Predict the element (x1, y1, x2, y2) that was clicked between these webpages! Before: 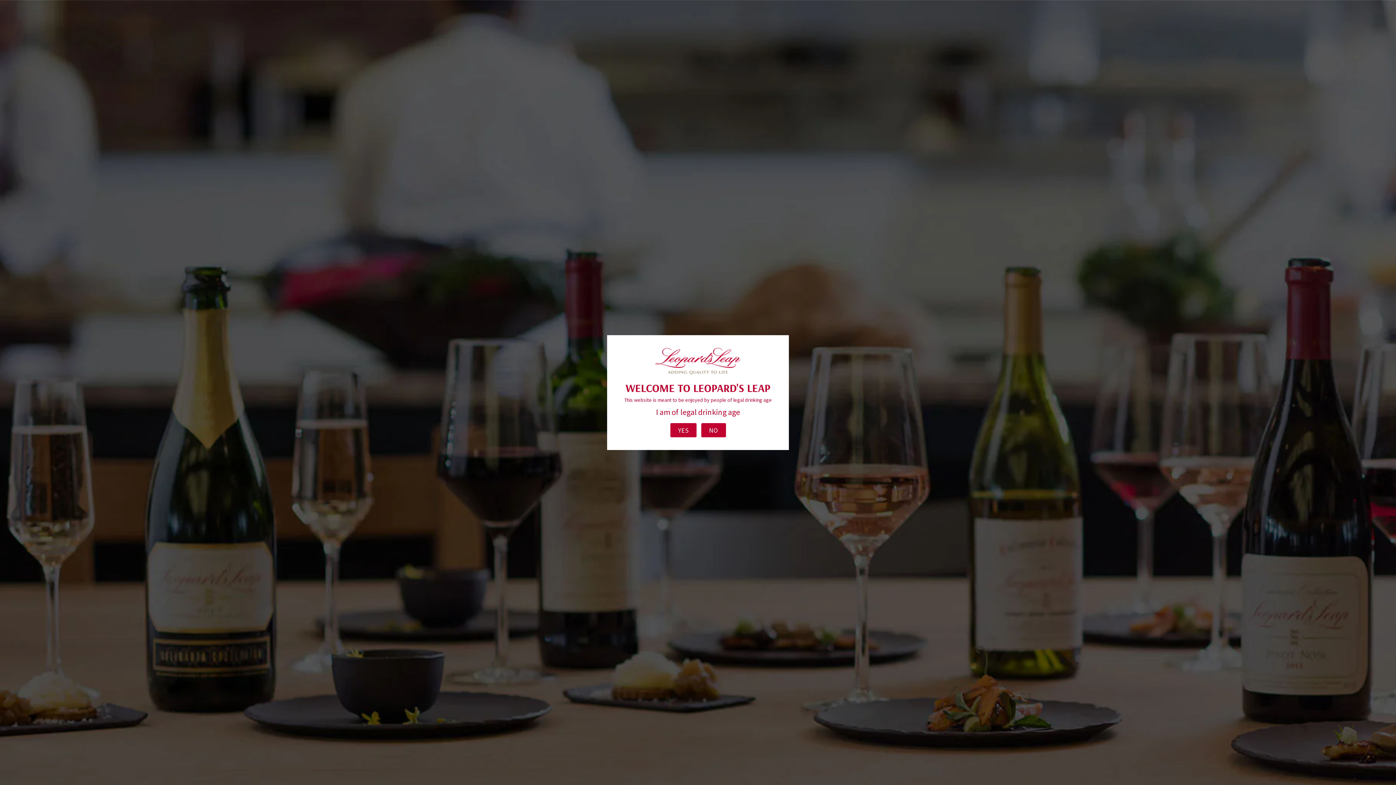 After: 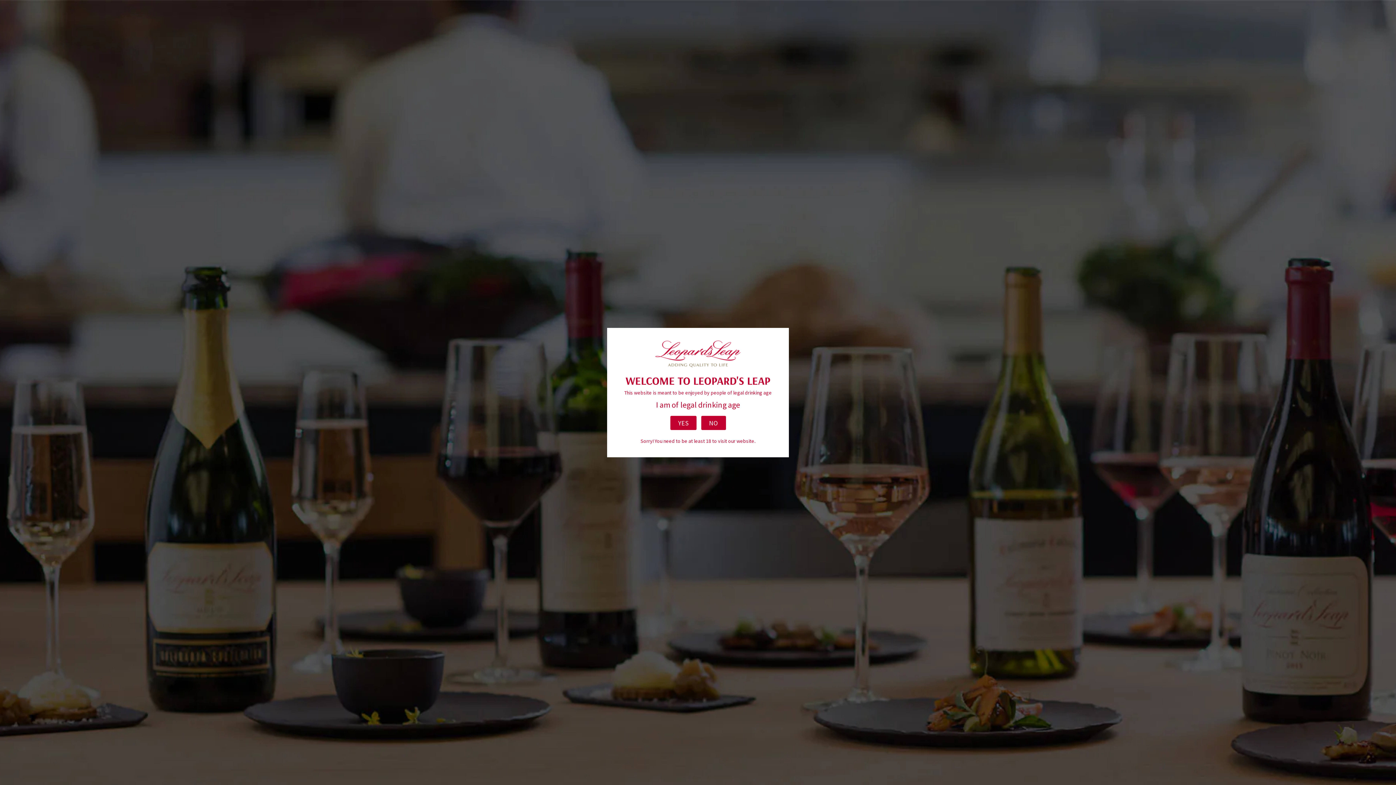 Action: bbox: (701, 423, 726, 437) label: NO